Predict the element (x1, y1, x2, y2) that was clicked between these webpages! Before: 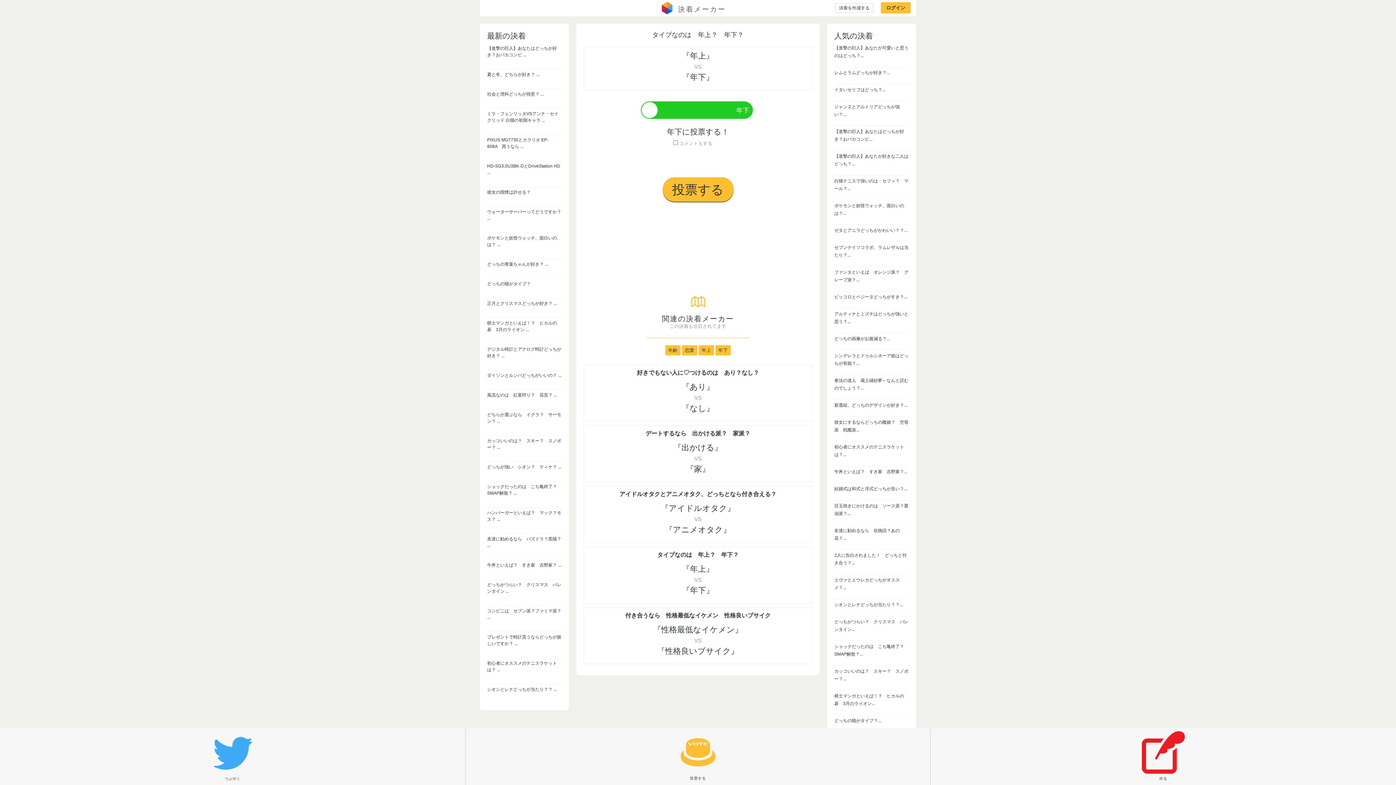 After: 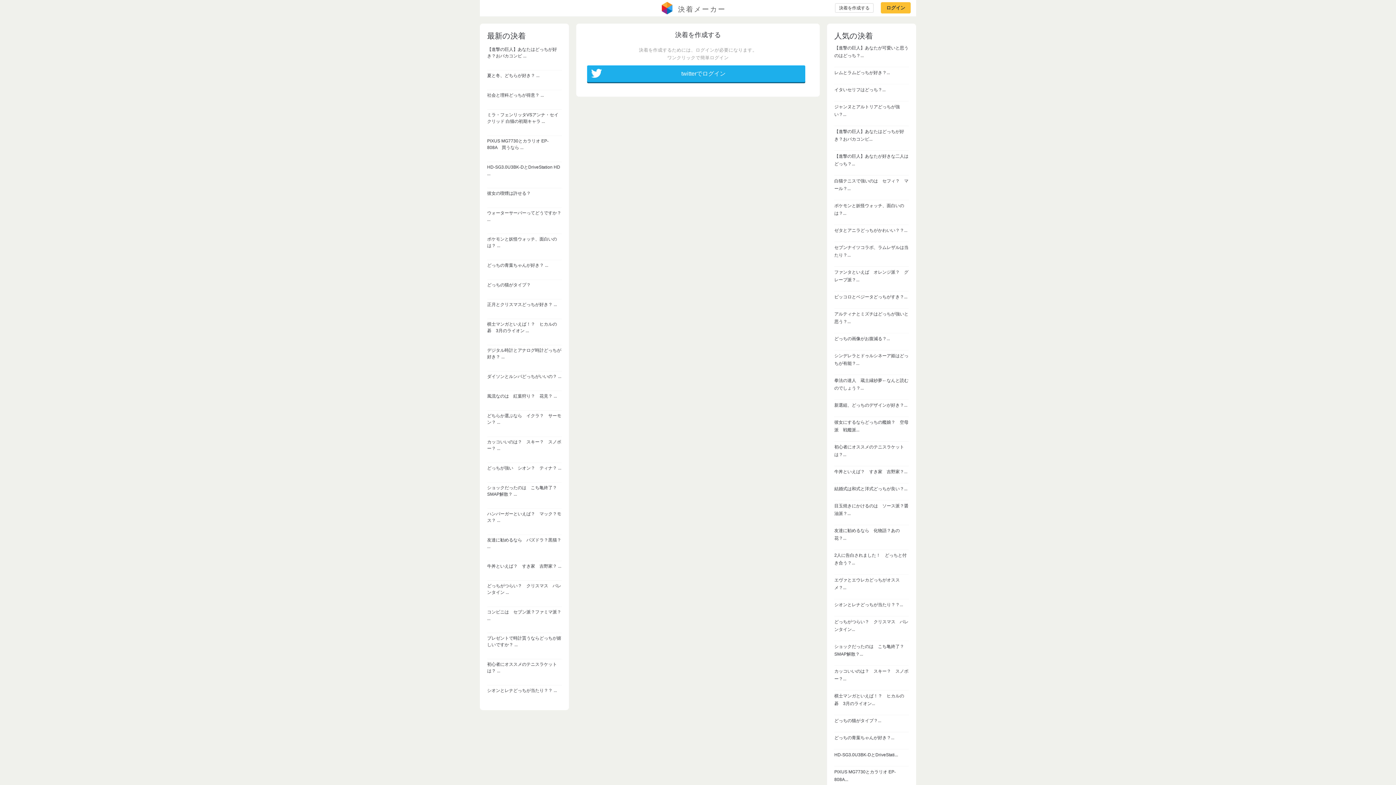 Action: label: 作る bbox: (933, 771, 1393, 782)